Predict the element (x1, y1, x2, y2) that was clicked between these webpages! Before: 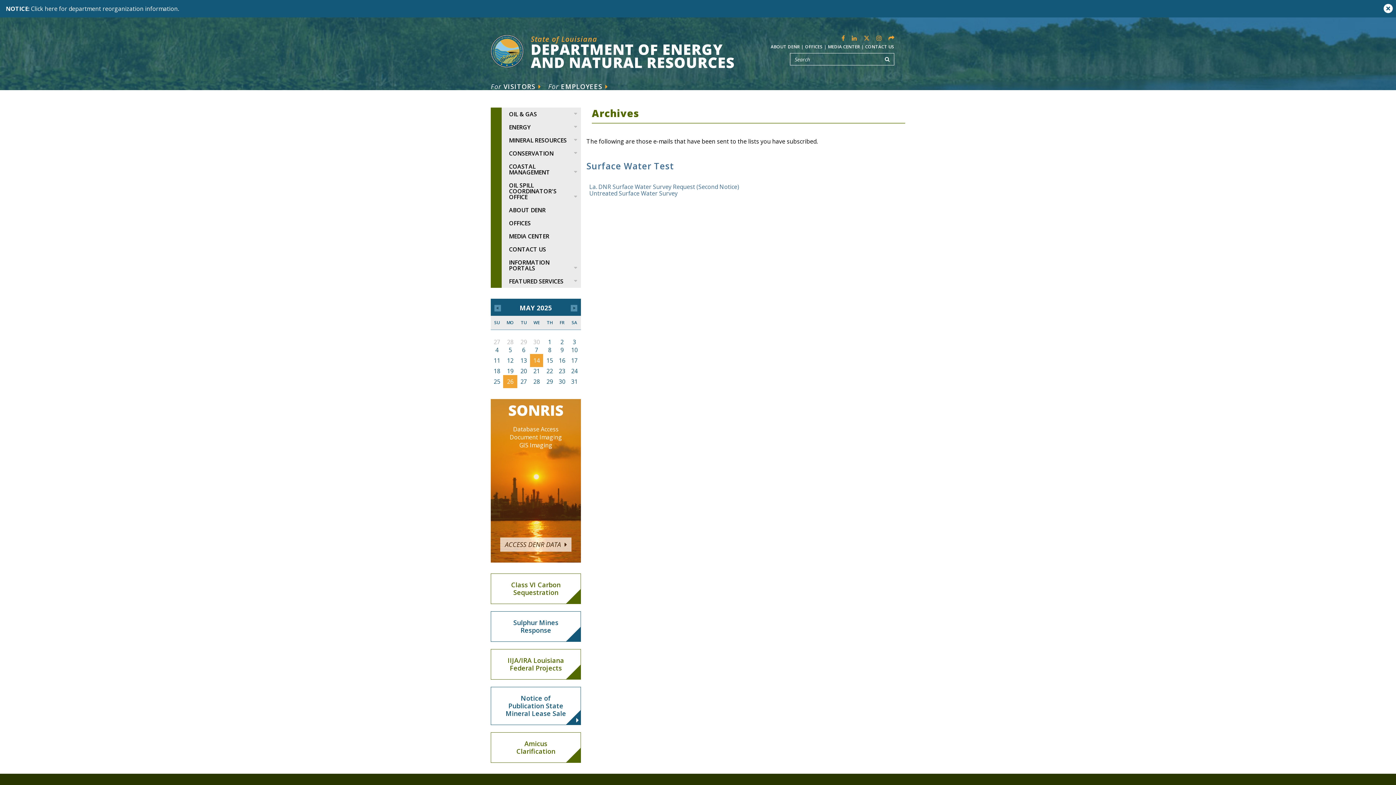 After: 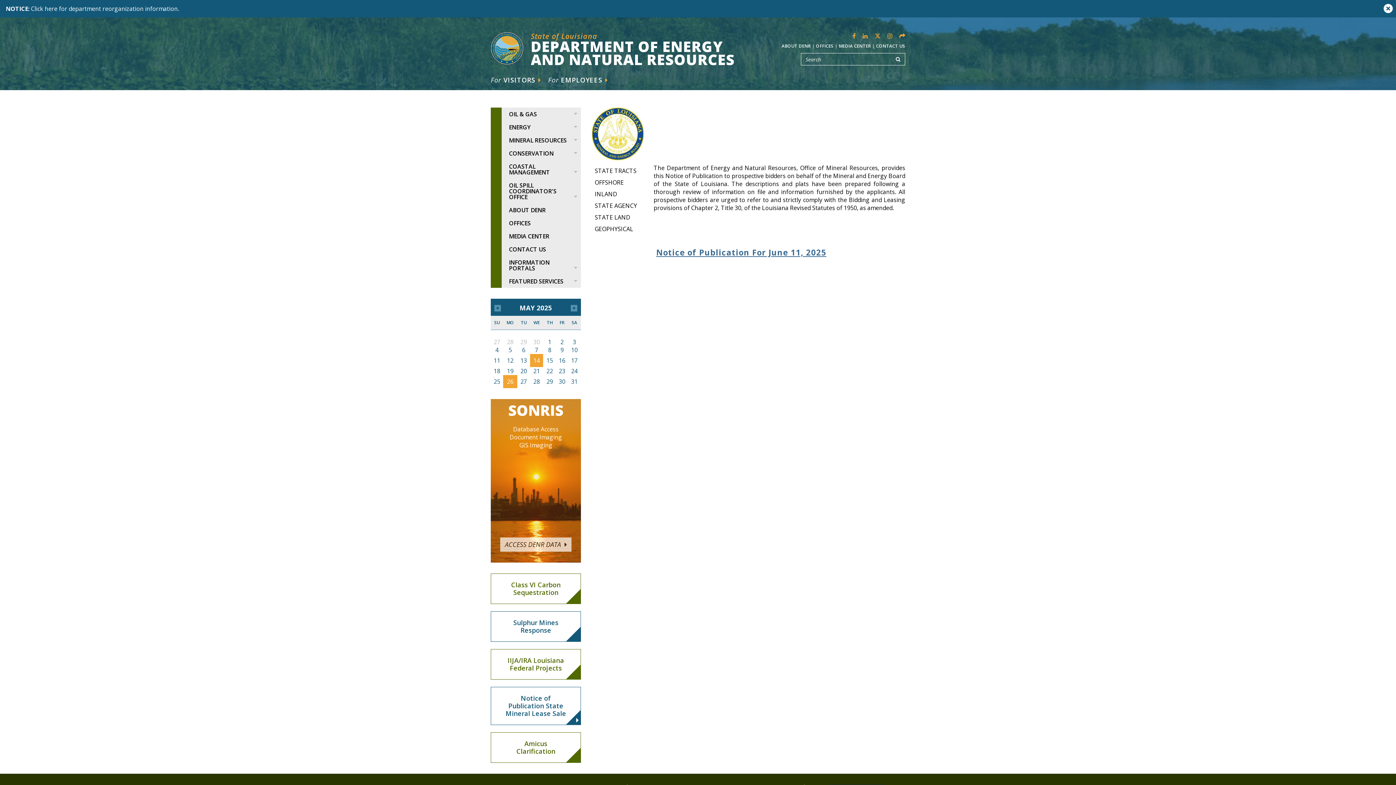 Action: bbox: (490, 687, 581, 725) label: Notice of Publication State Mineral Lease Sale